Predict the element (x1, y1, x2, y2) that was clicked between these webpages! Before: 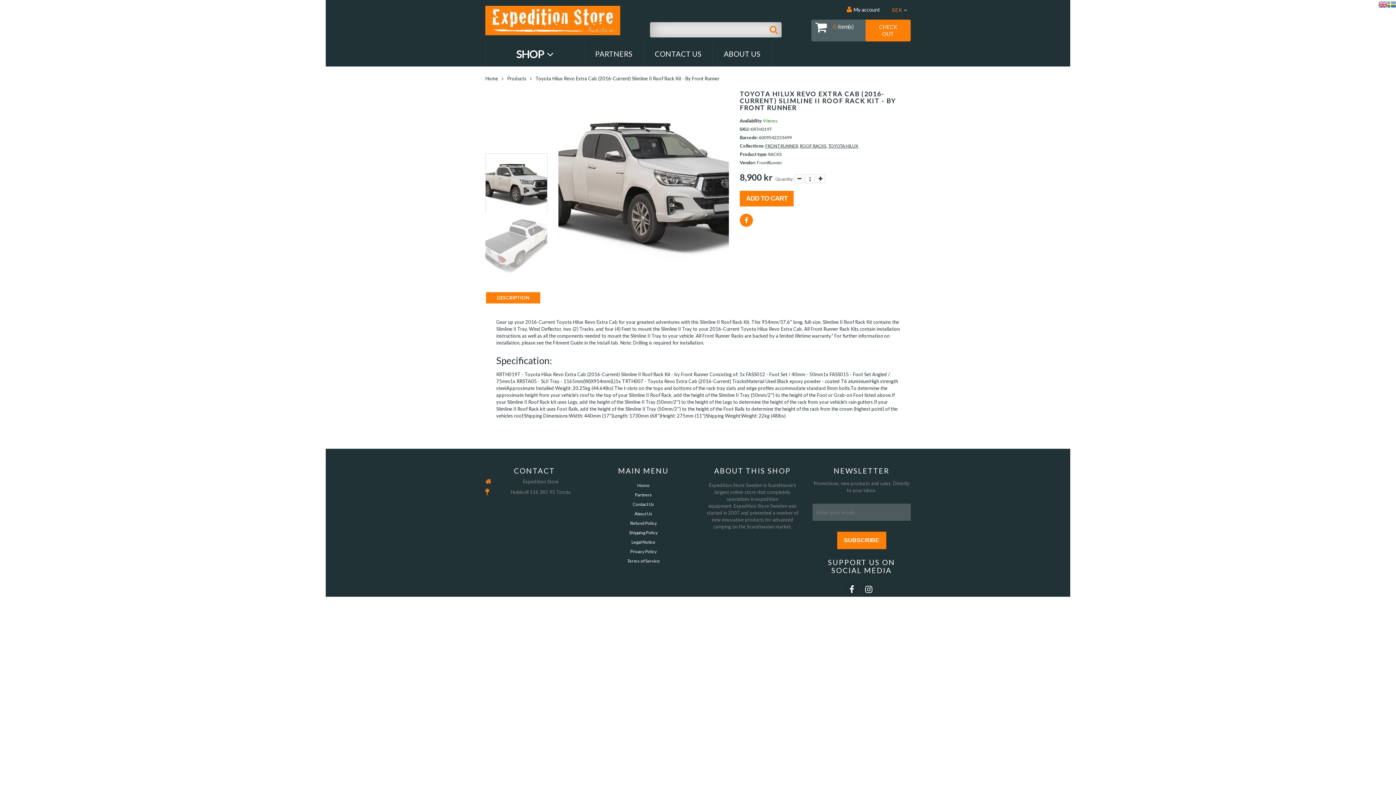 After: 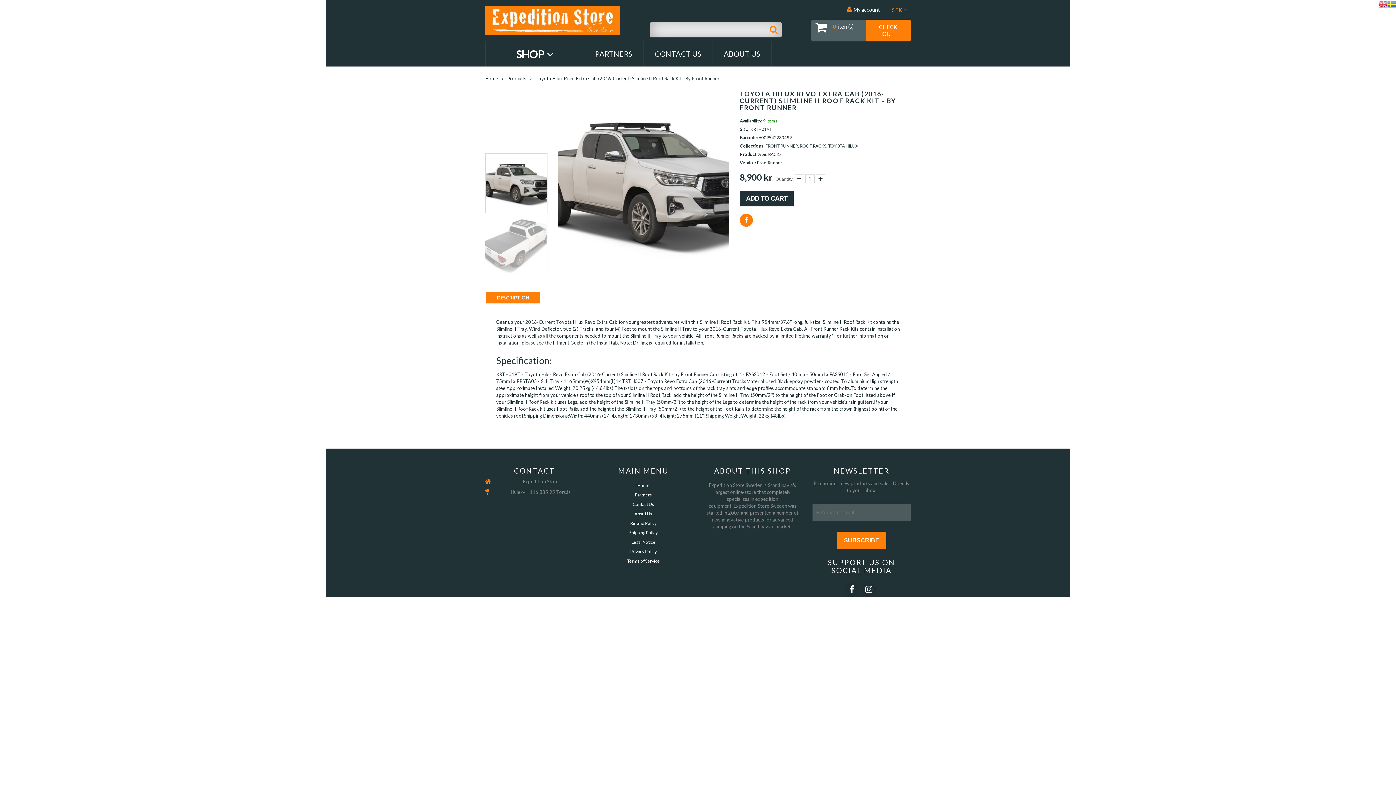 Action: bbox: (740, 190, 793, 206) label: ADD TO CART